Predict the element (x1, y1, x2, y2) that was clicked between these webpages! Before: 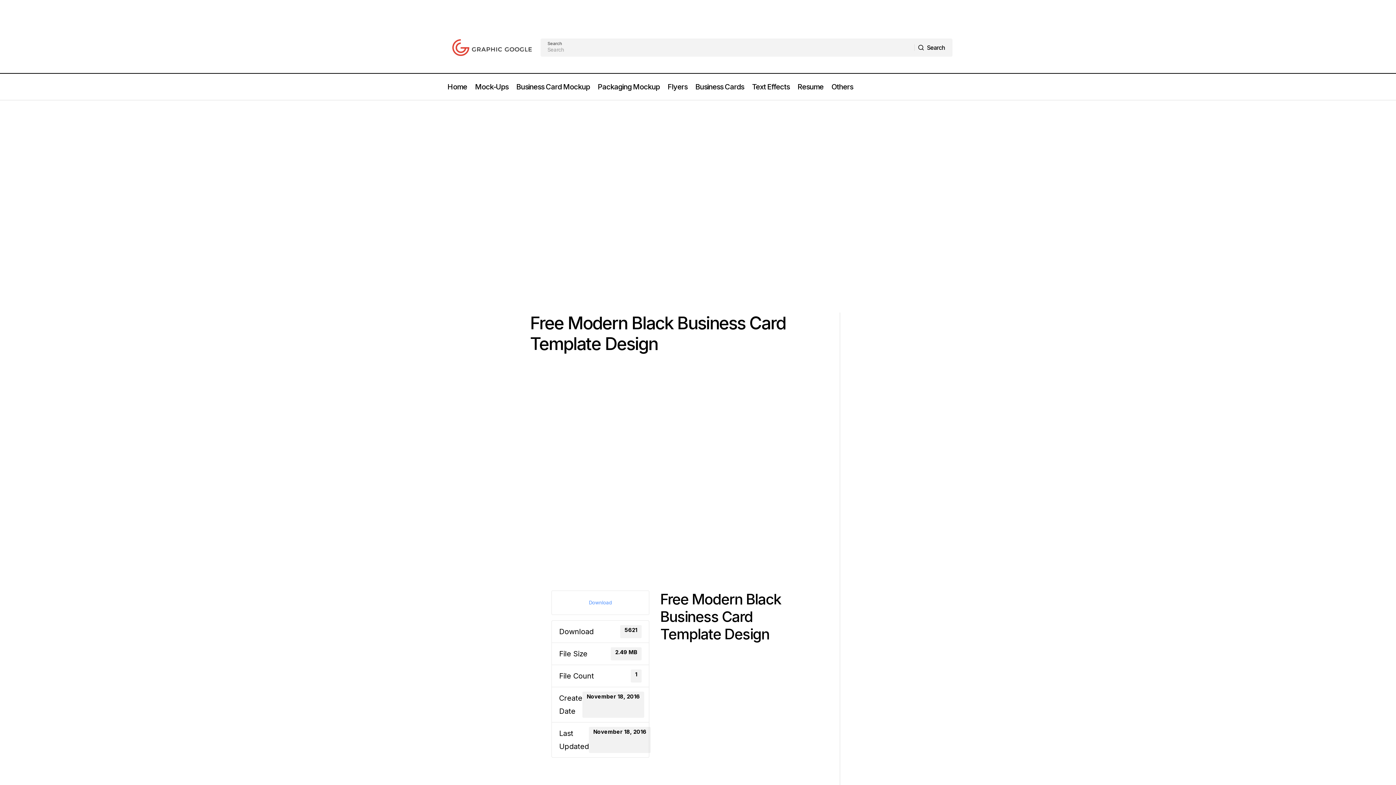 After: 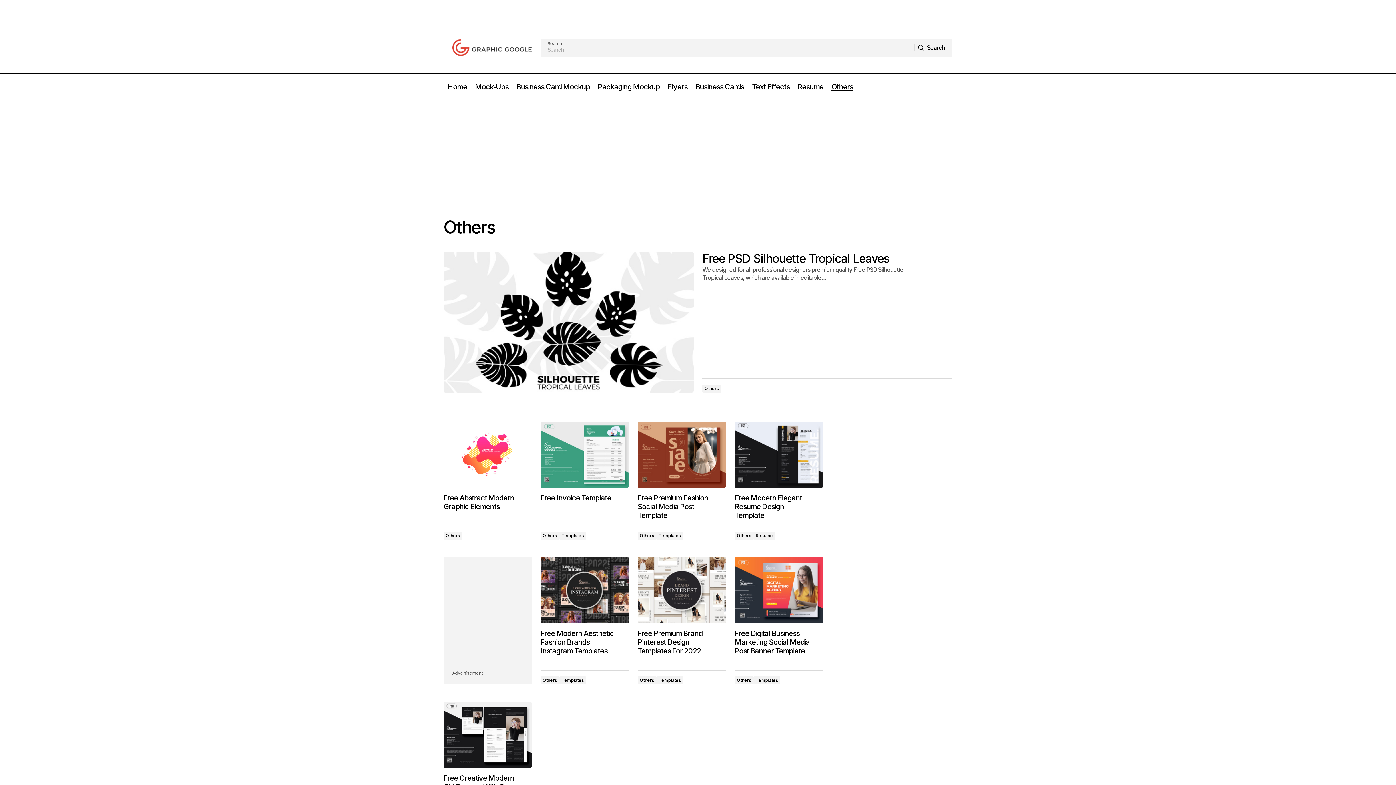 Action: bbox: (827, 73, 857, 100) label: Others